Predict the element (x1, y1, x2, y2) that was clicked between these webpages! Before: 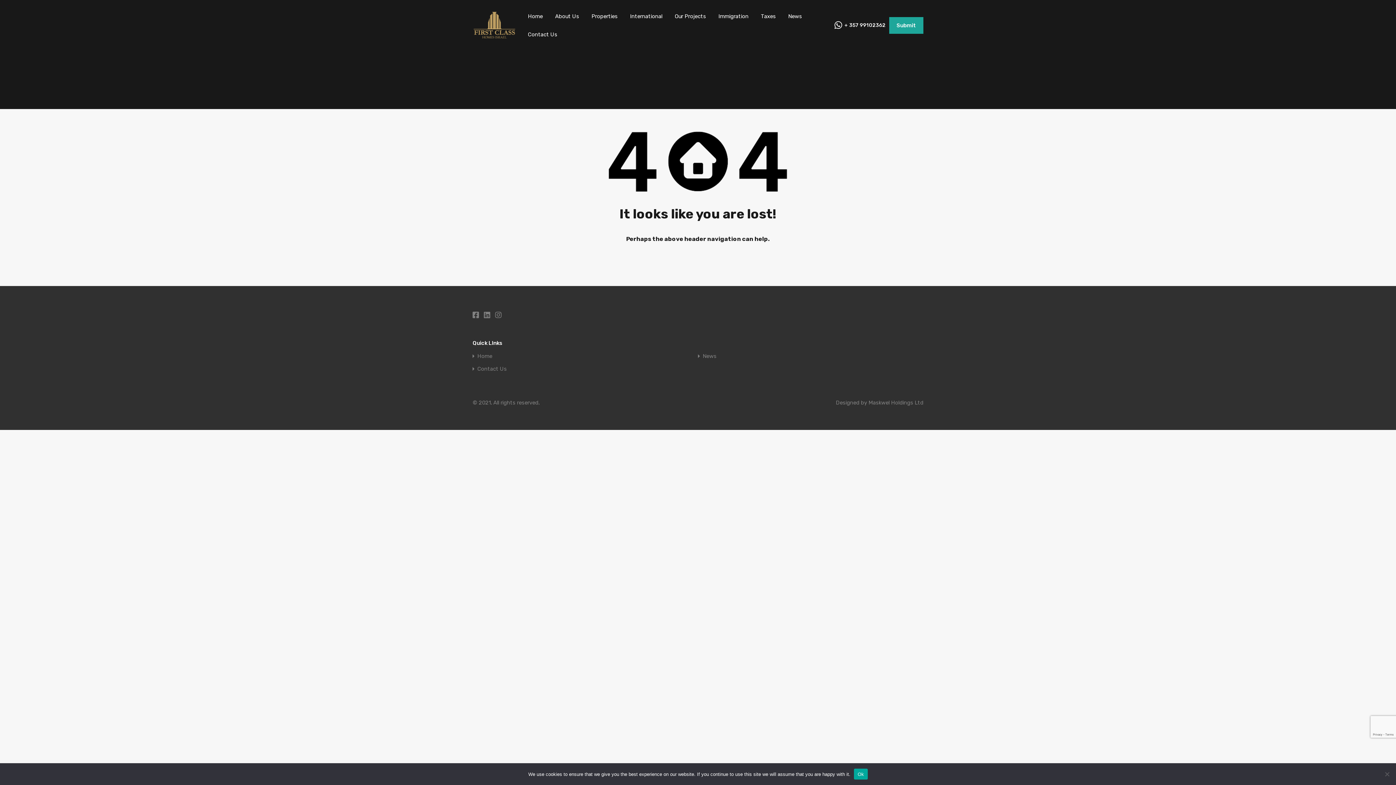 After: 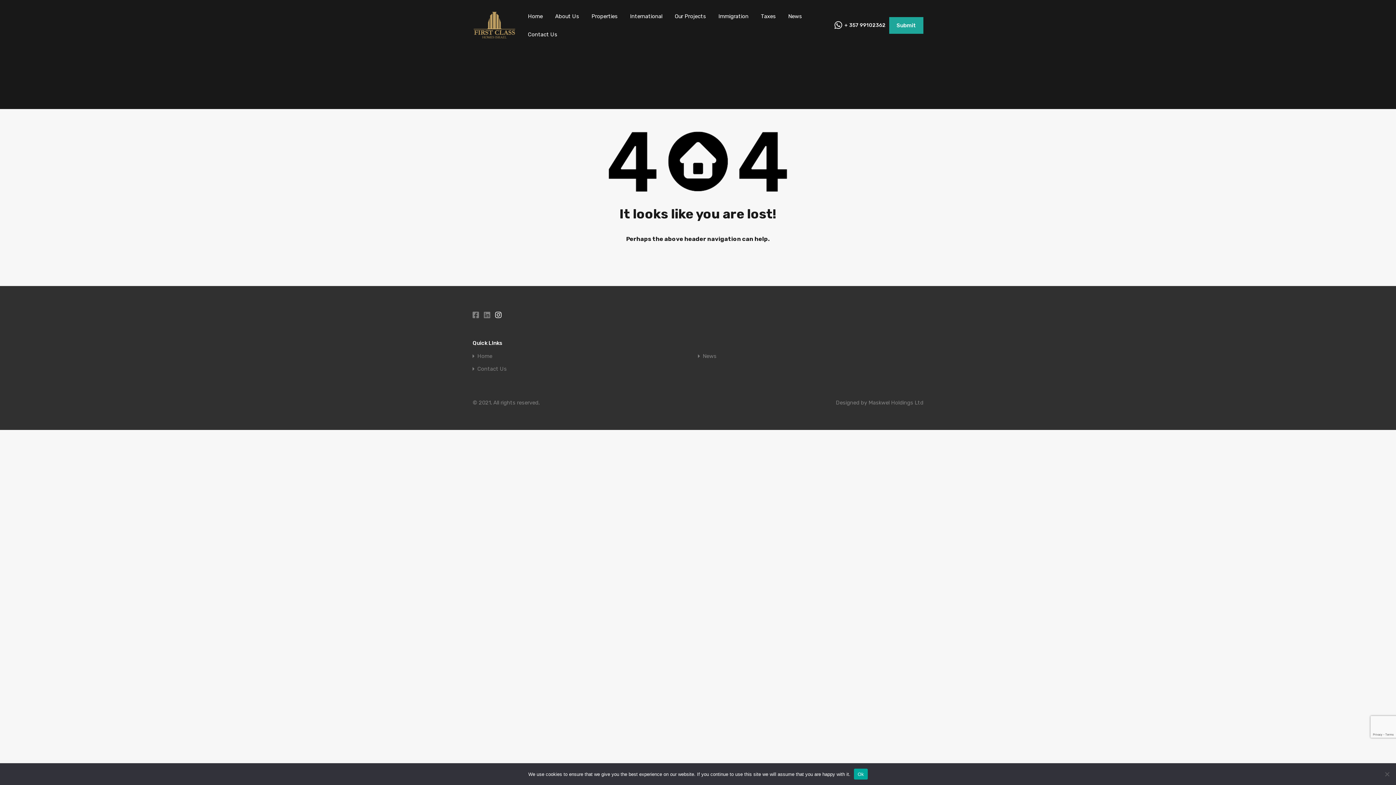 Action: bbox: (495, 311, 501, 318)